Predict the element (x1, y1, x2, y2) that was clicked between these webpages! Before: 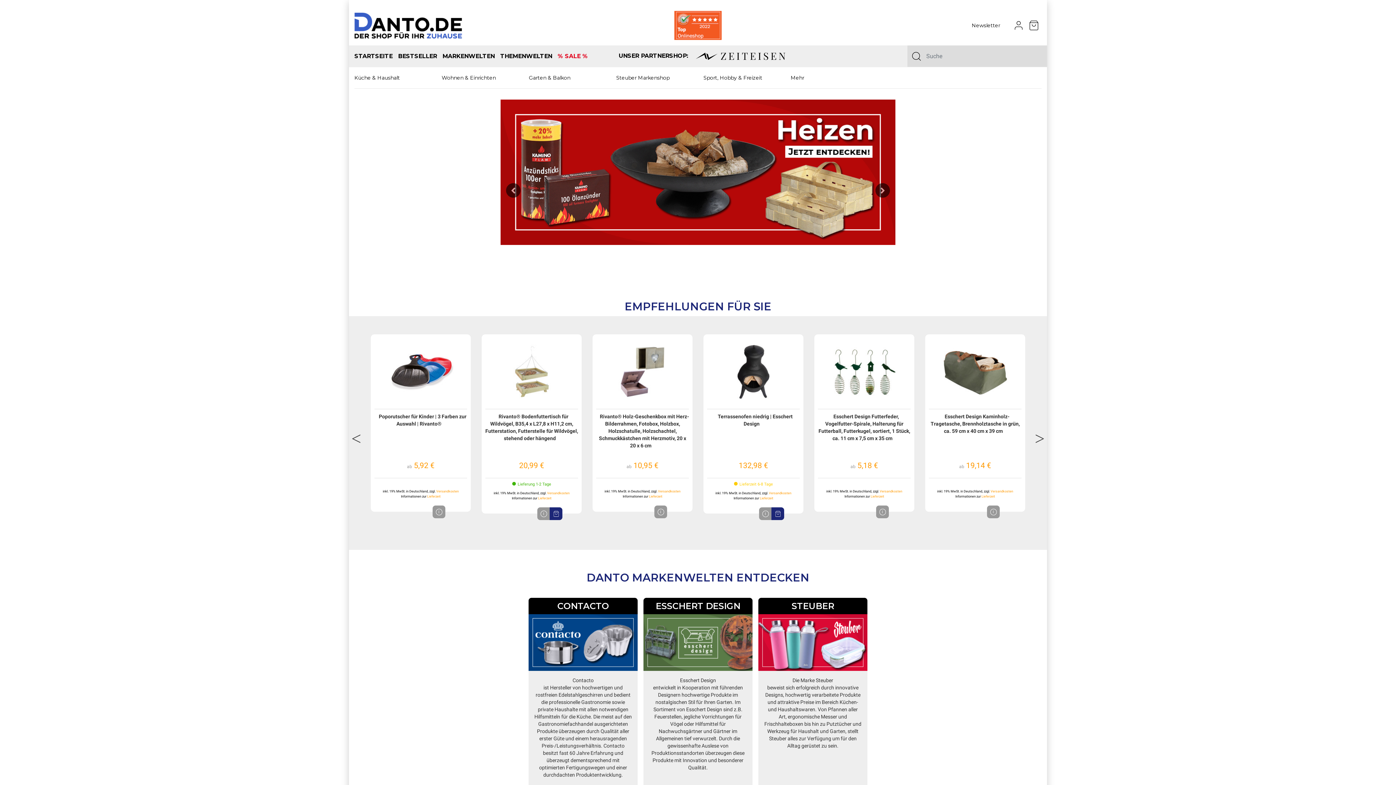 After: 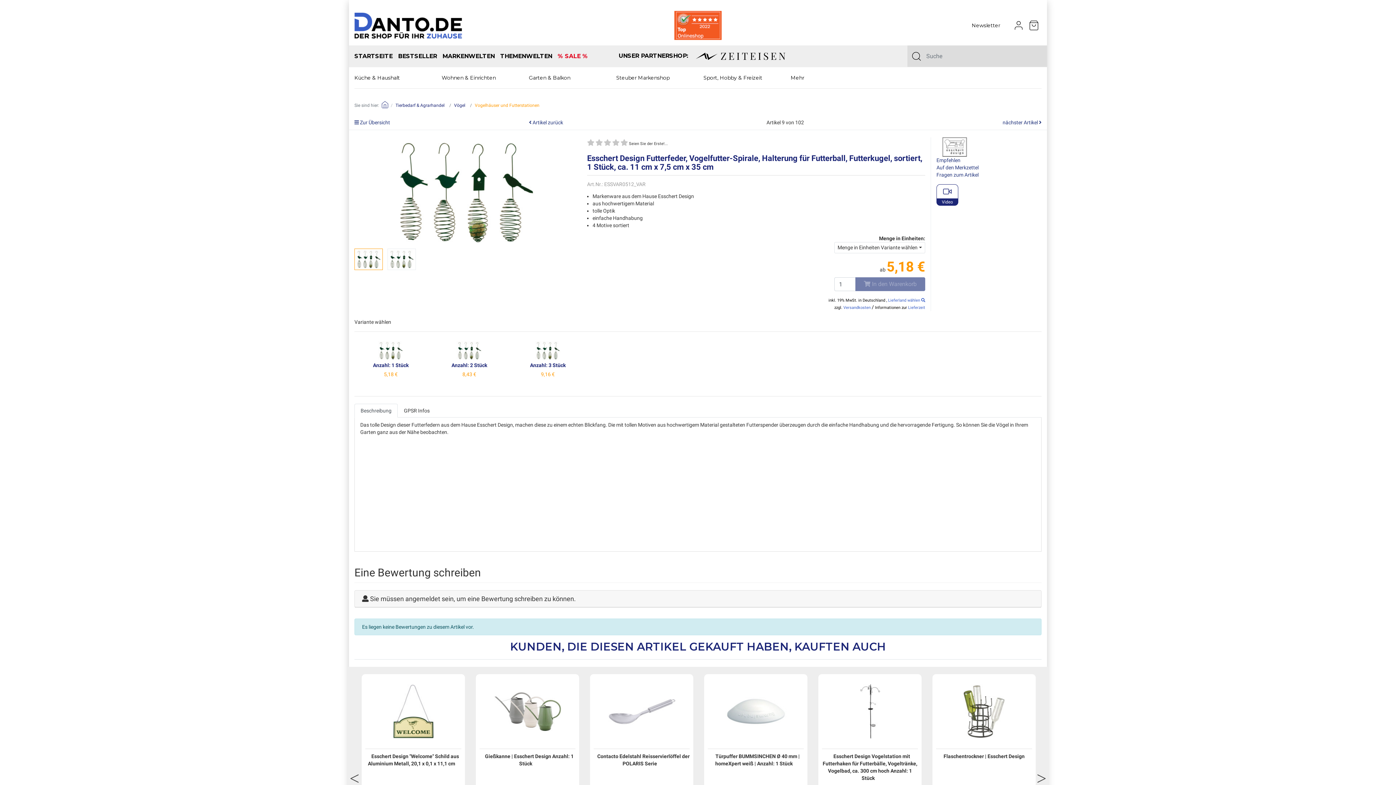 Action: bbox: (876, 505, 889, 518) label: i